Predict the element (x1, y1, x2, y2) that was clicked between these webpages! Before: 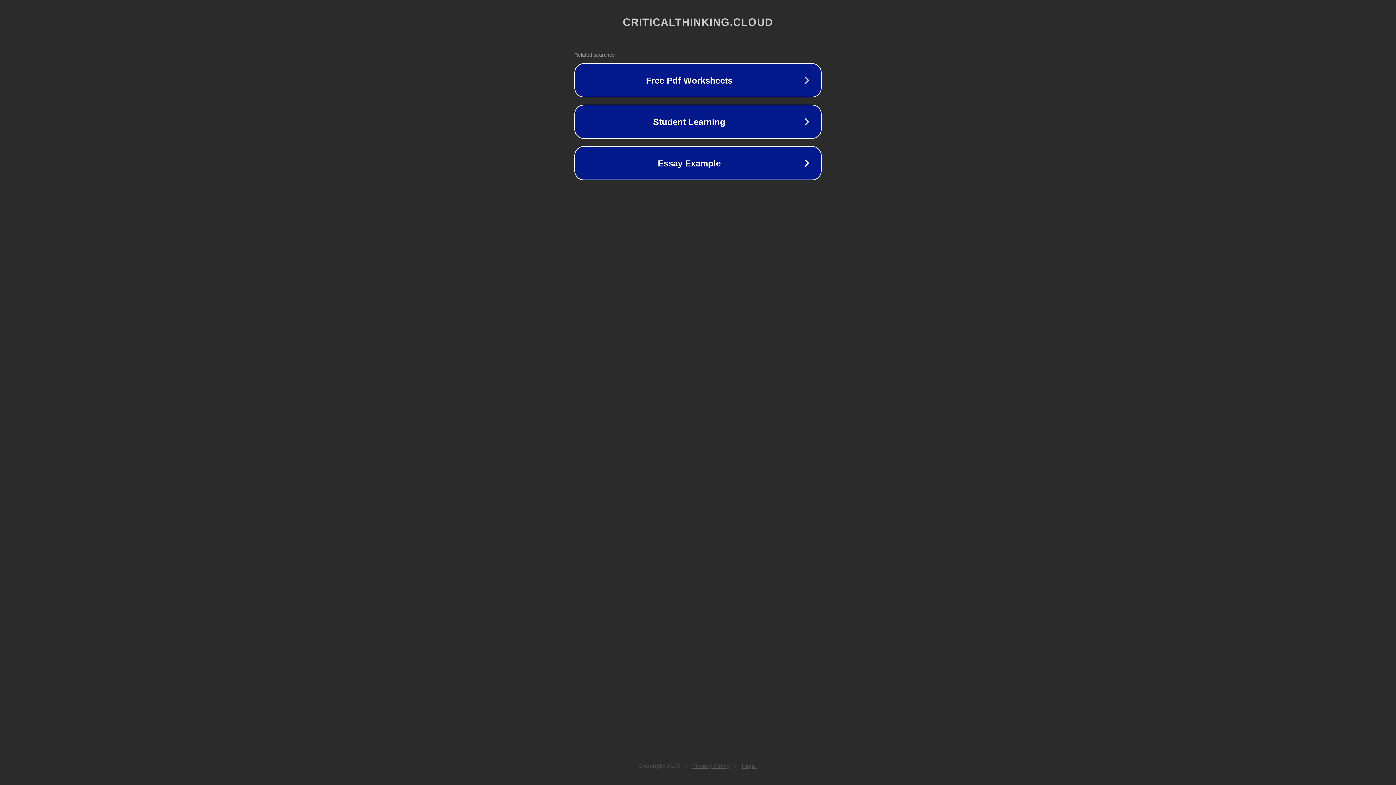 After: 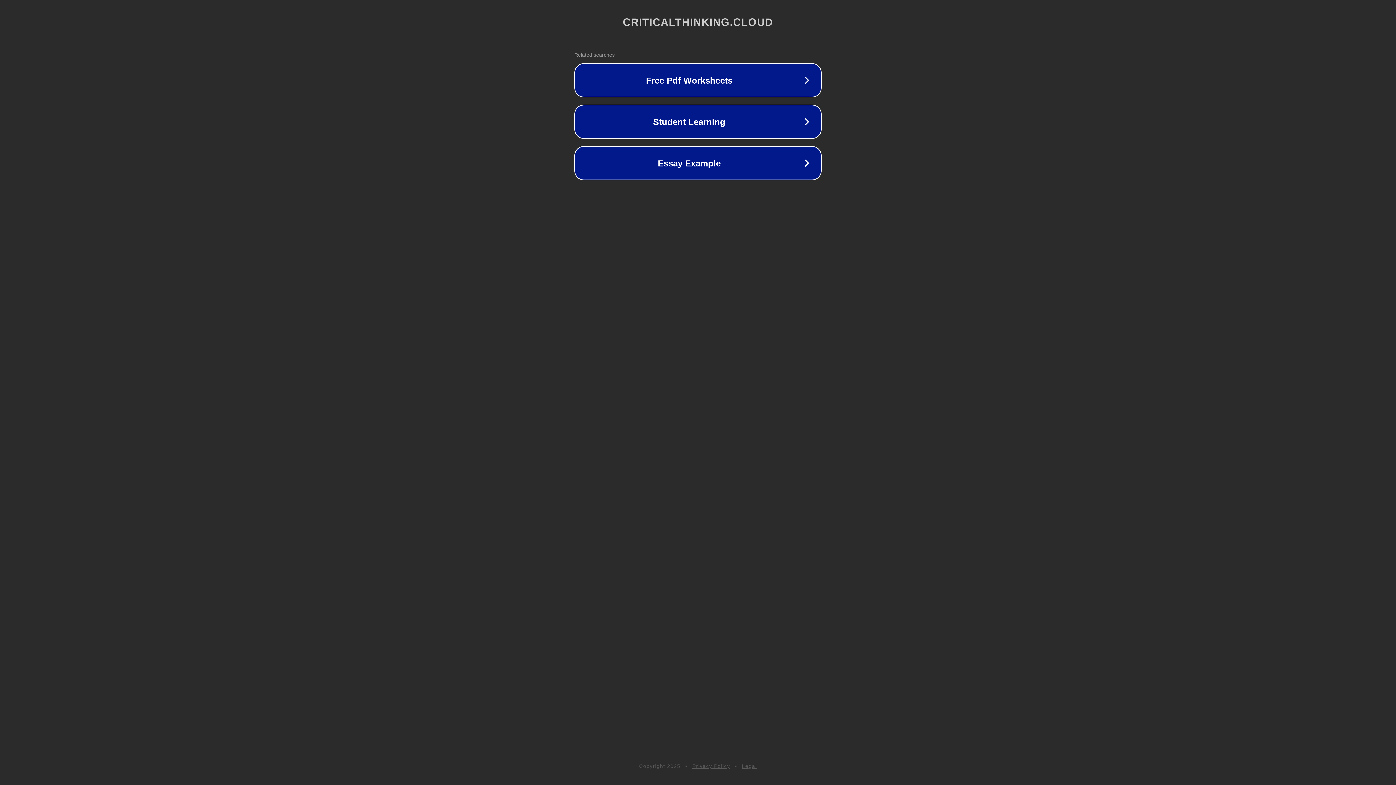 Action: bbox: (742, 763, 757, 769) label: Legal